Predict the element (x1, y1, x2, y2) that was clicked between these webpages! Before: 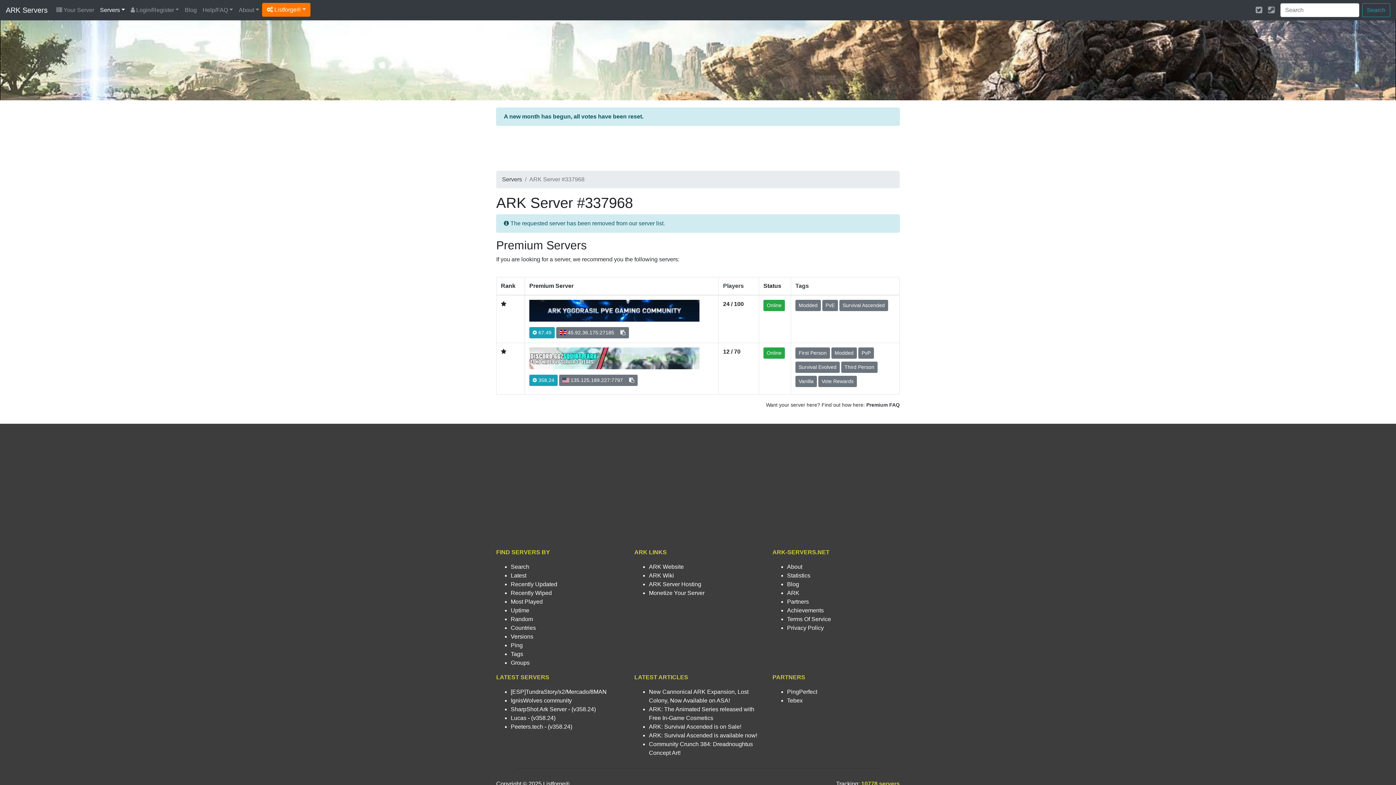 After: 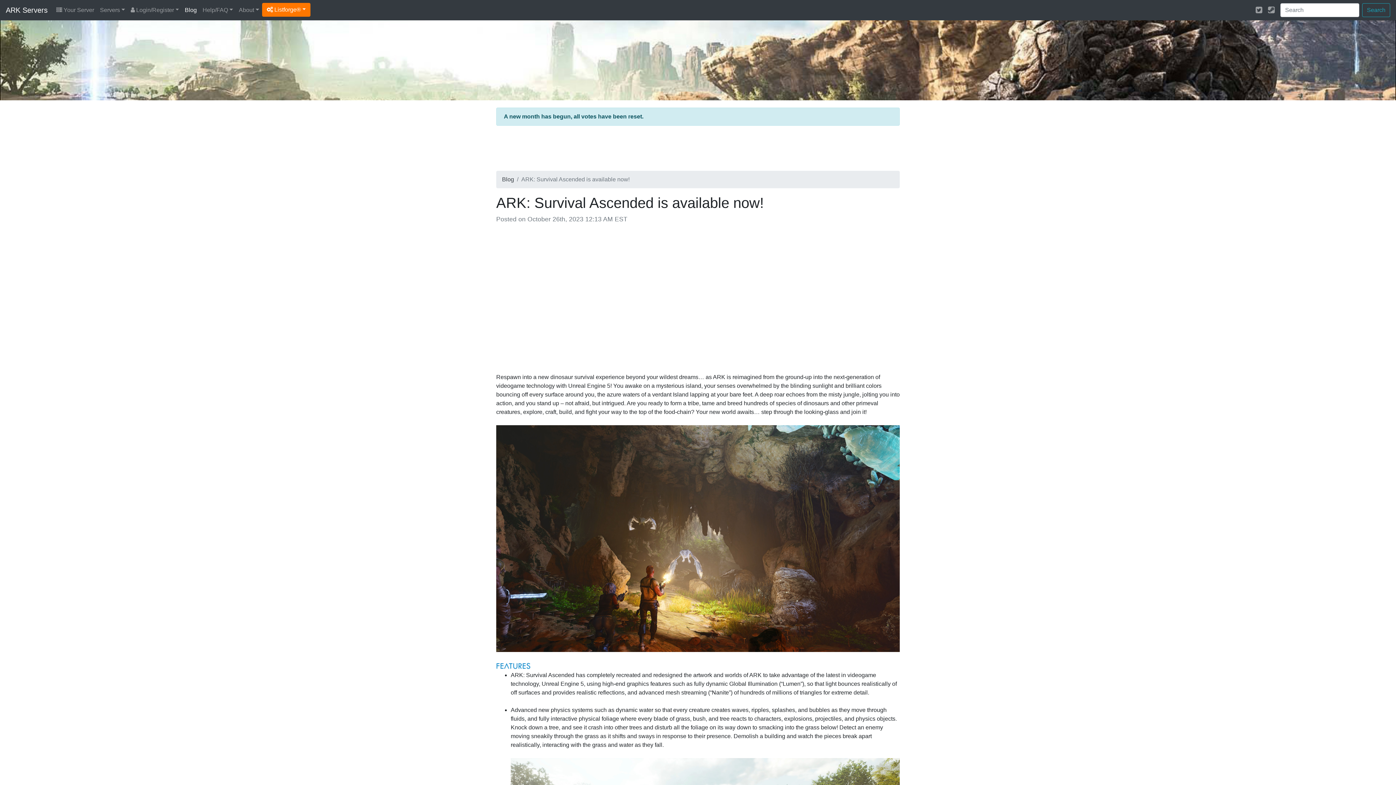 Action: label: ARK: Survival Ascended is available now! bbox: (649, 732, 757, 738)